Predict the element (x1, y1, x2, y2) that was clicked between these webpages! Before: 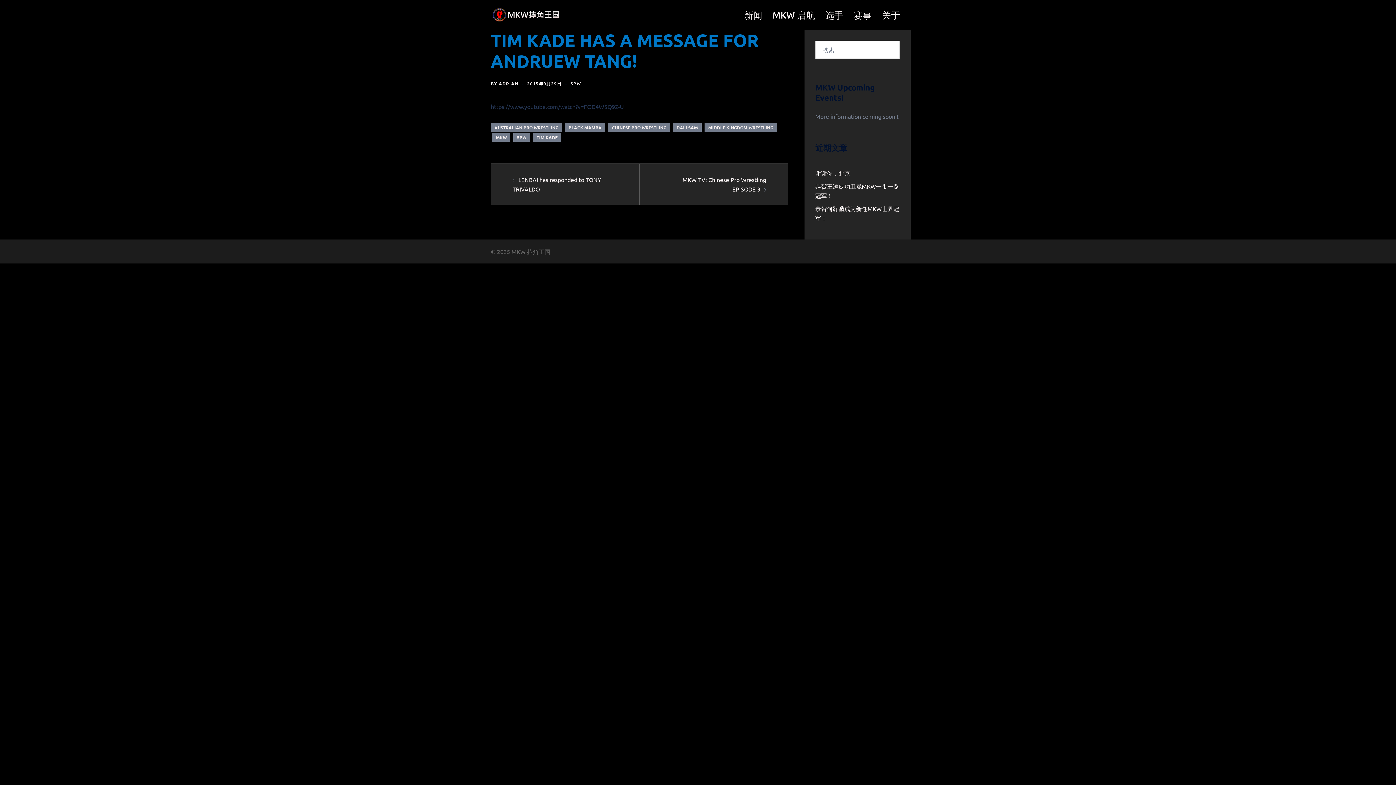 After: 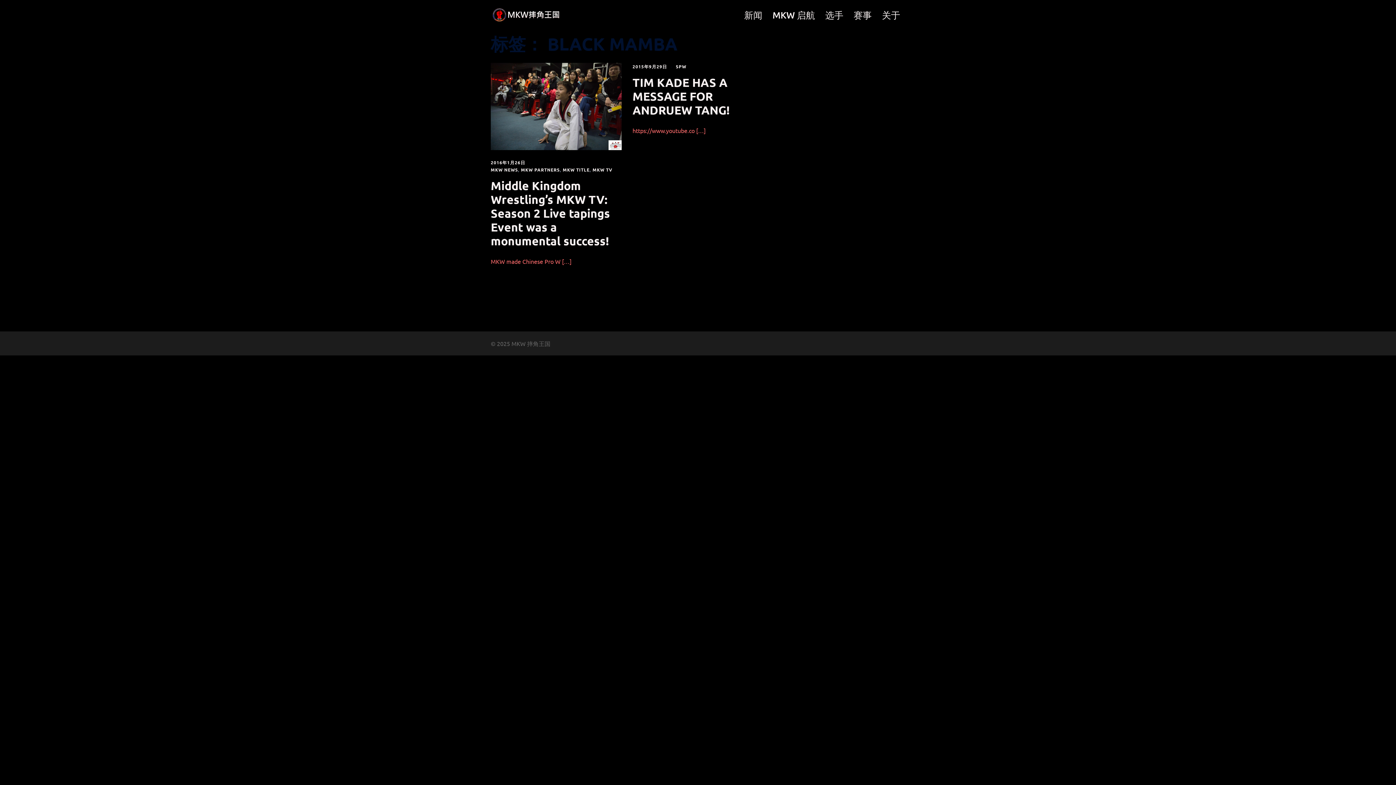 Action: label: BLACK MAMBA bbox: (565, 123, 605, 132)